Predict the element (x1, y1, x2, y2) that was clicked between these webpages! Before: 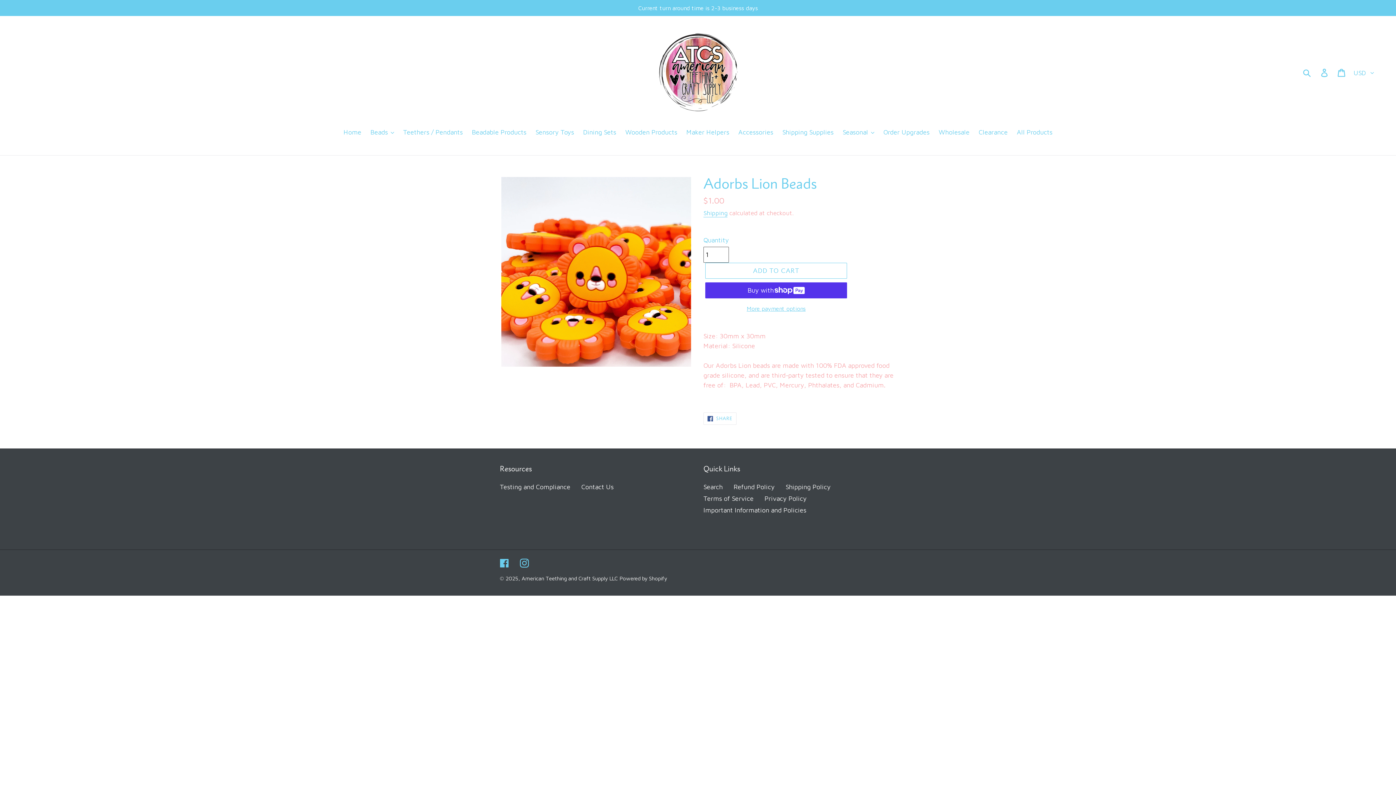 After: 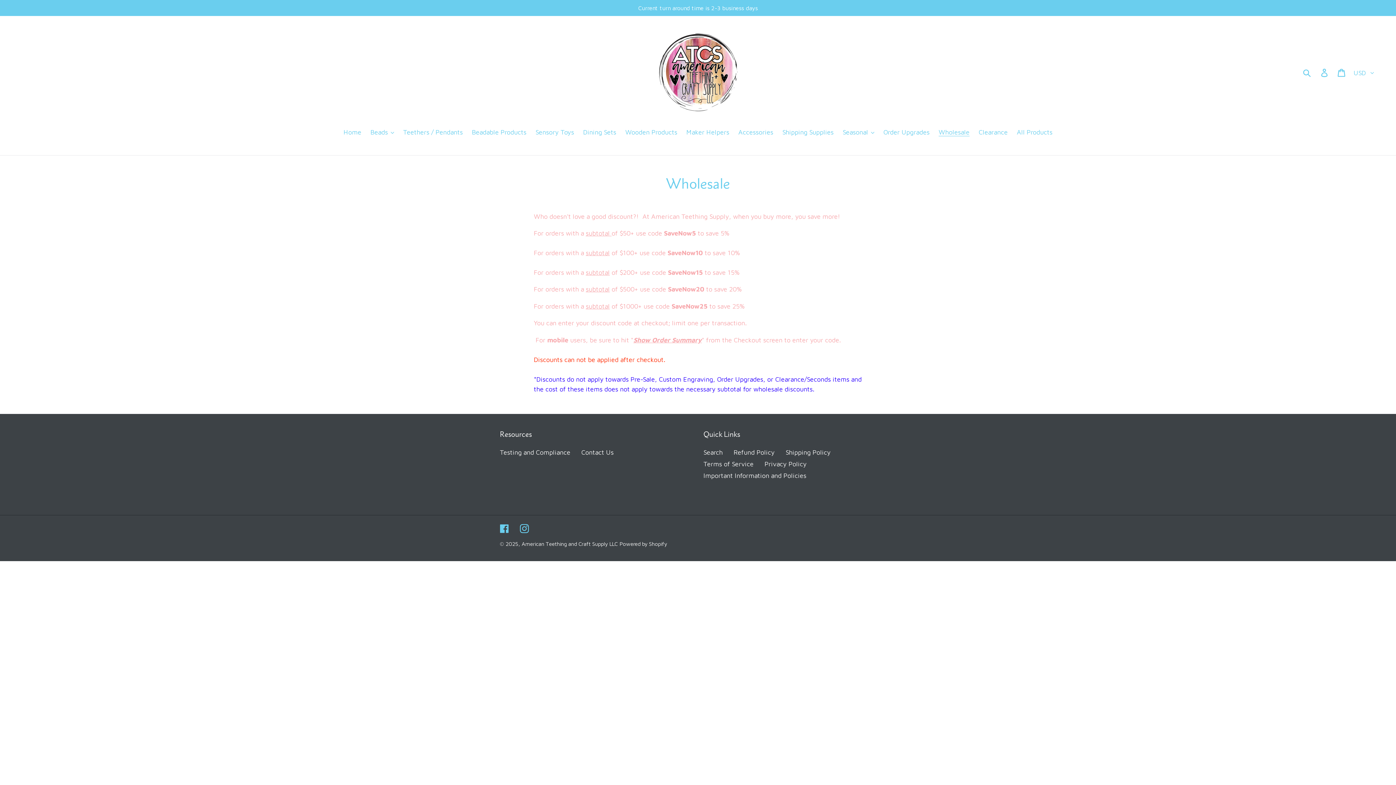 Action: label: Wholesale bbox: (935, 127, 973, 138)